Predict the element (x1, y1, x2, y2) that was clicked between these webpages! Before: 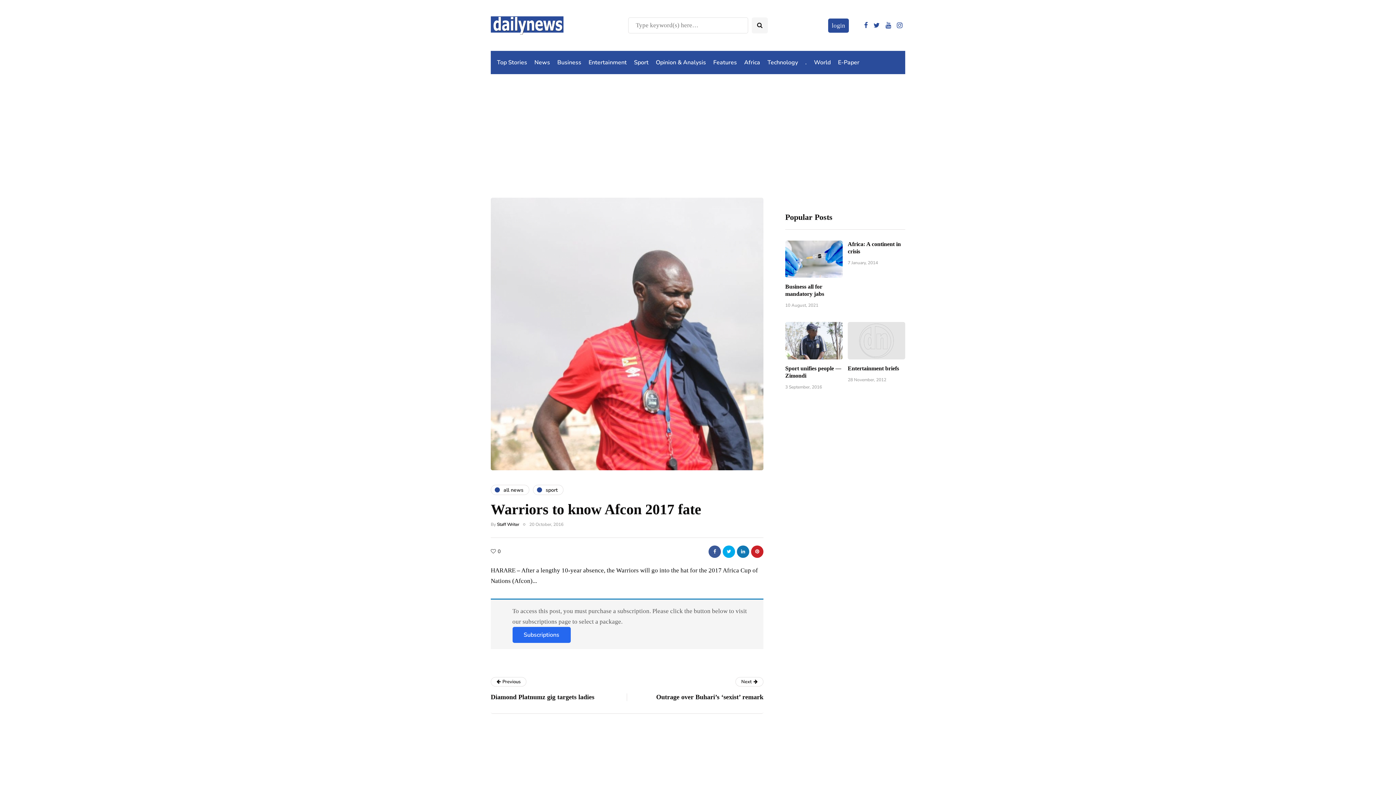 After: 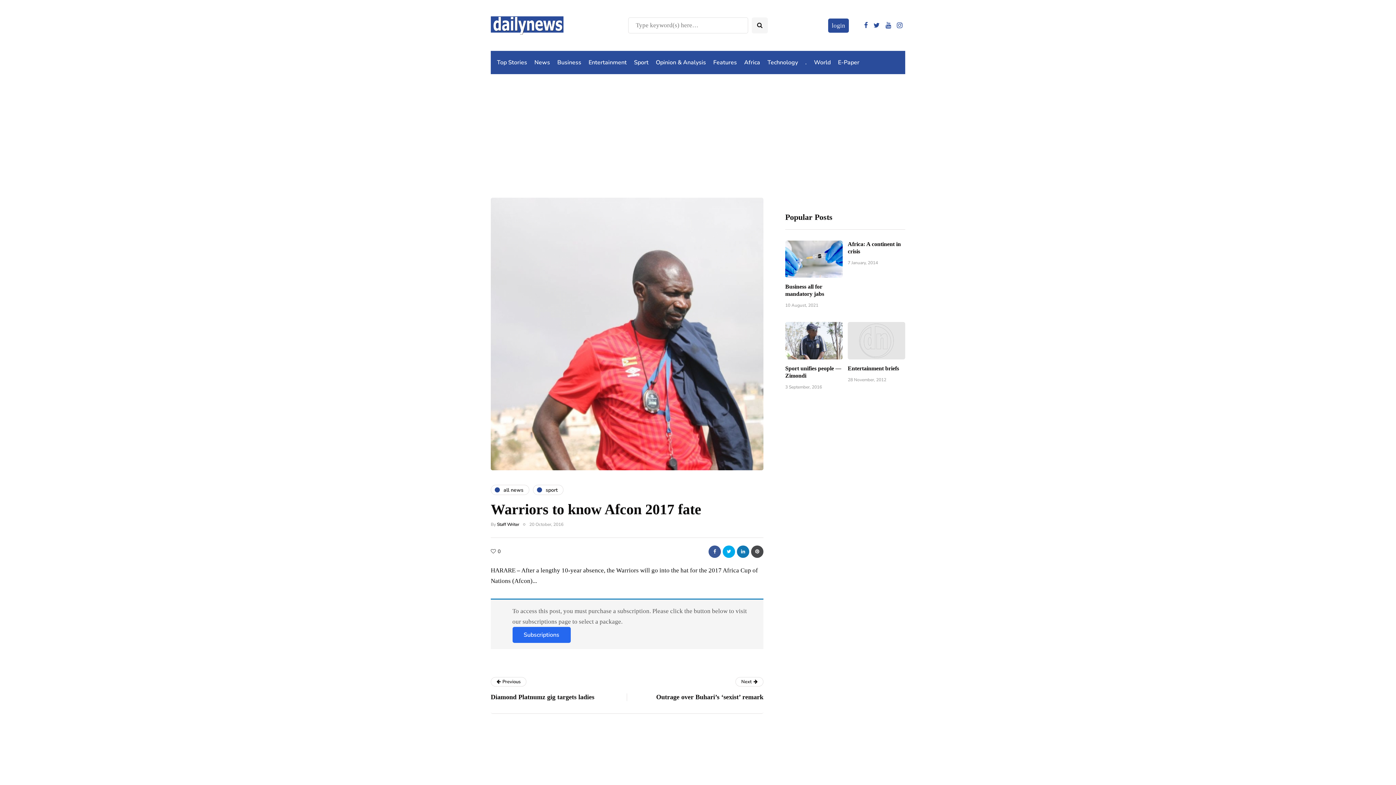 Action: bbox: (751, 545, 763, 558)